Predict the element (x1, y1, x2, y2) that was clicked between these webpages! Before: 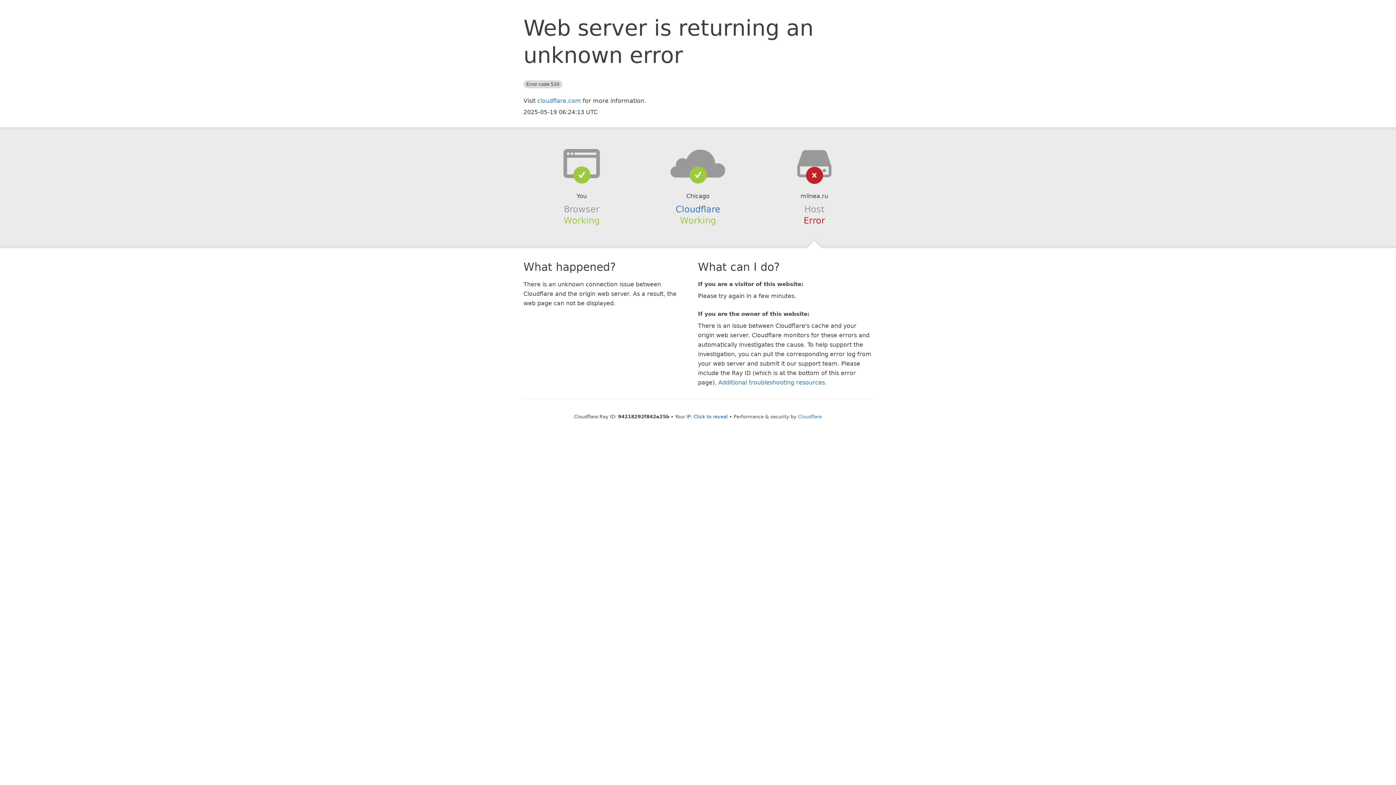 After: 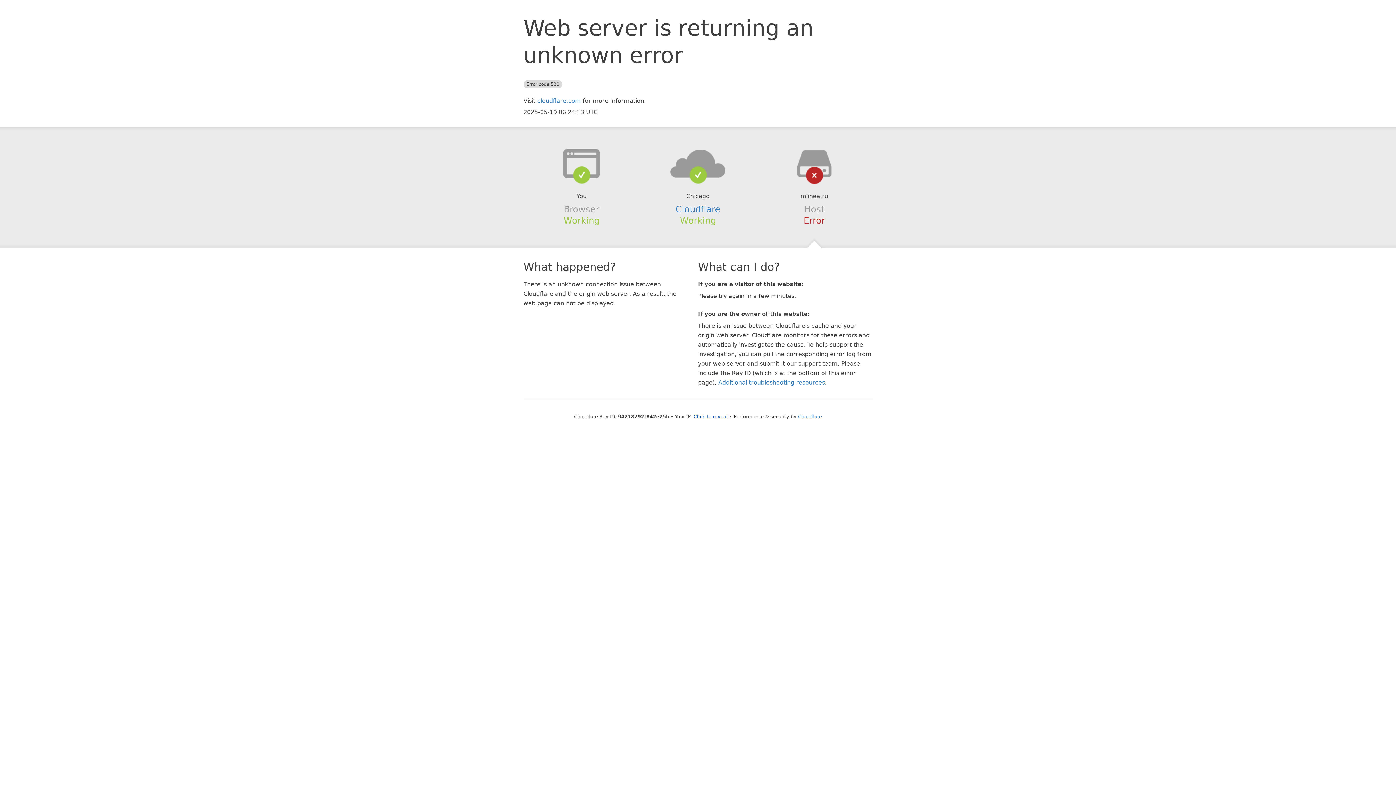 Action: bbox: (639, 148, 756, 178)